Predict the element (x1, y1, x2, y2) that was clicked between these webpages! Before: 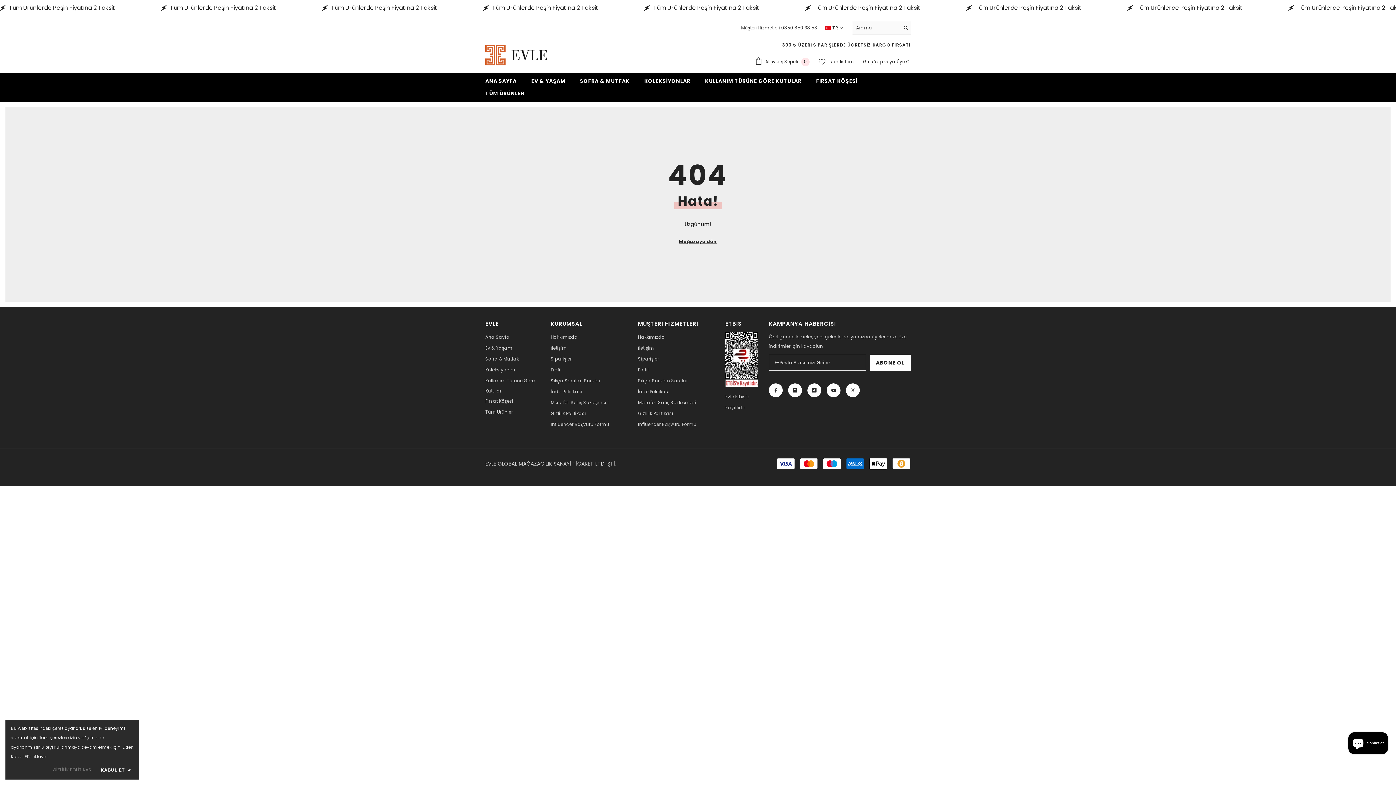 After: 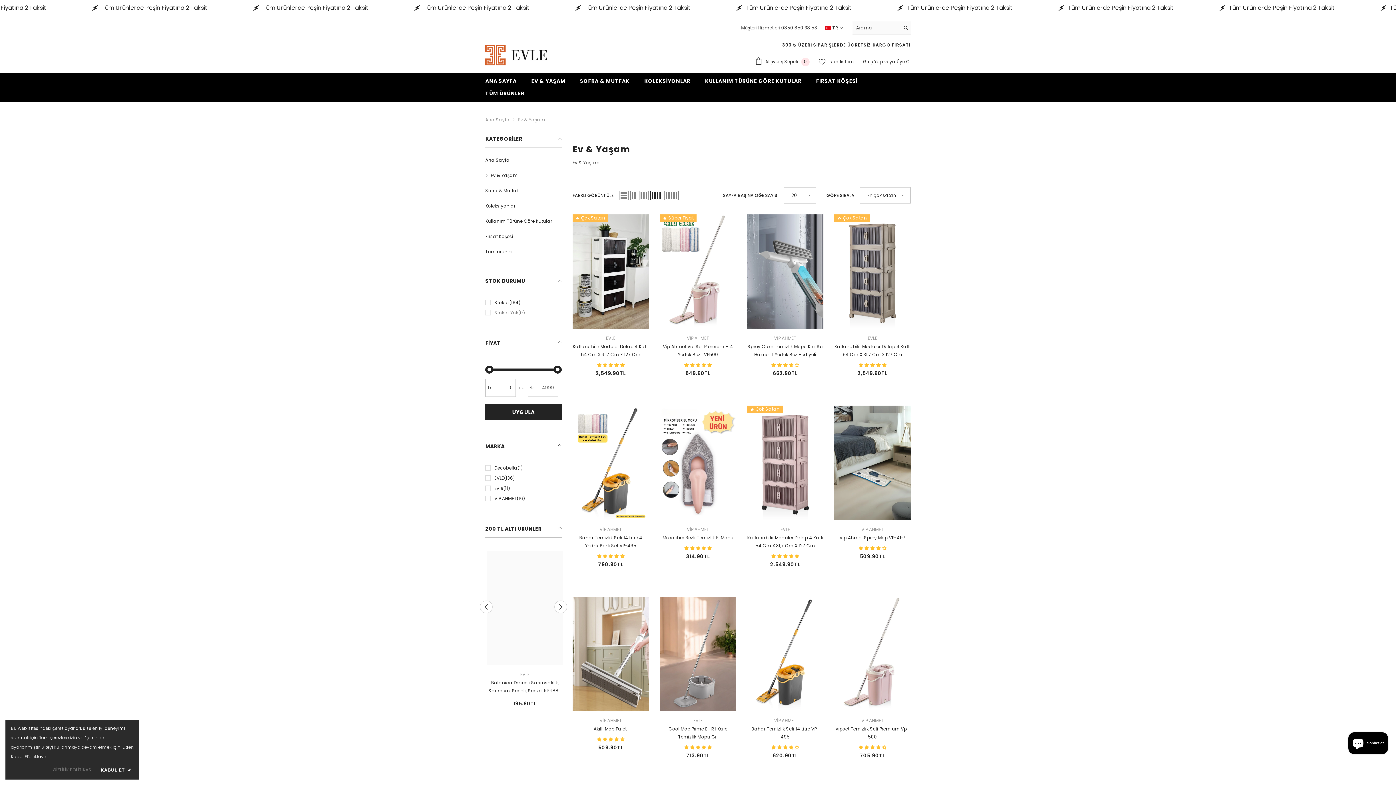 Action: label: EV & YAŞAM bbox: (524, 77, 572, 89)